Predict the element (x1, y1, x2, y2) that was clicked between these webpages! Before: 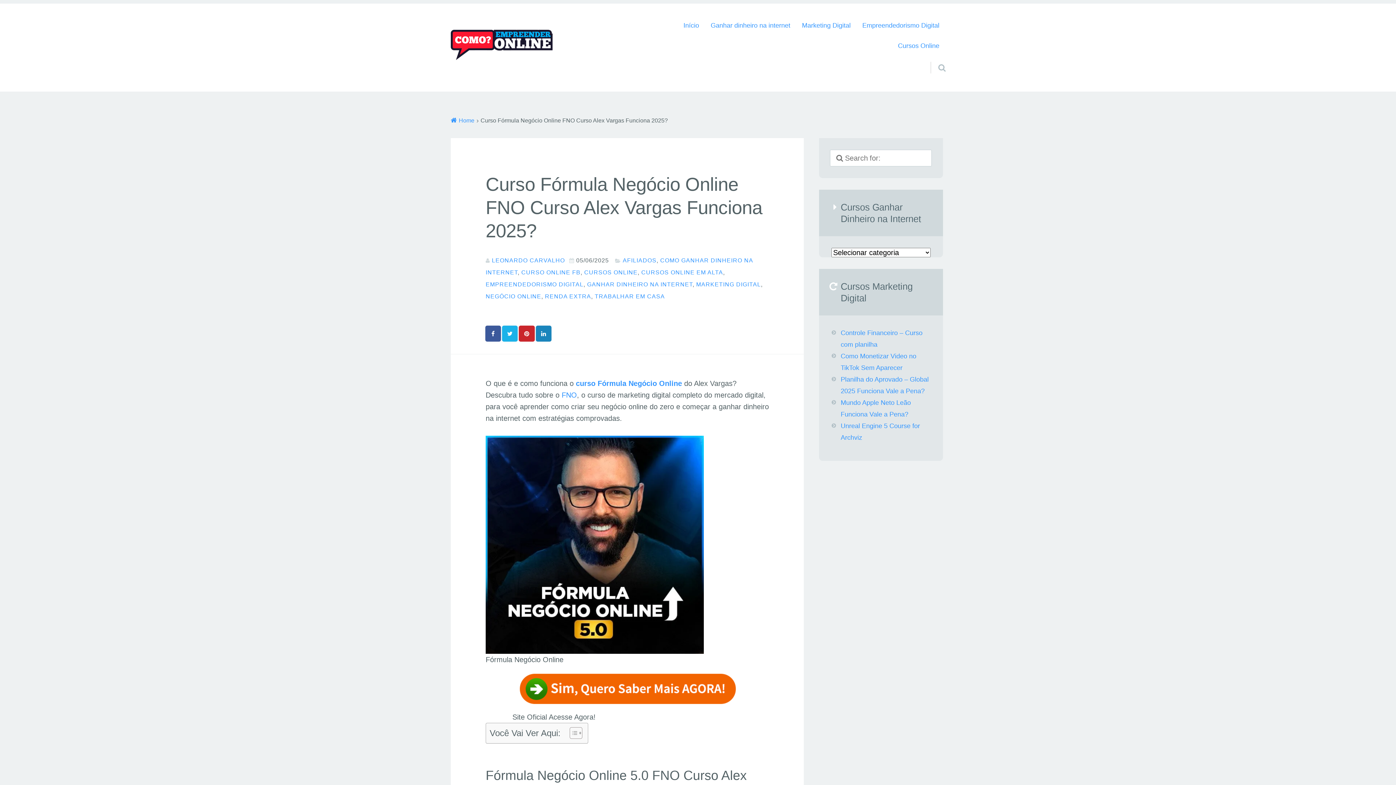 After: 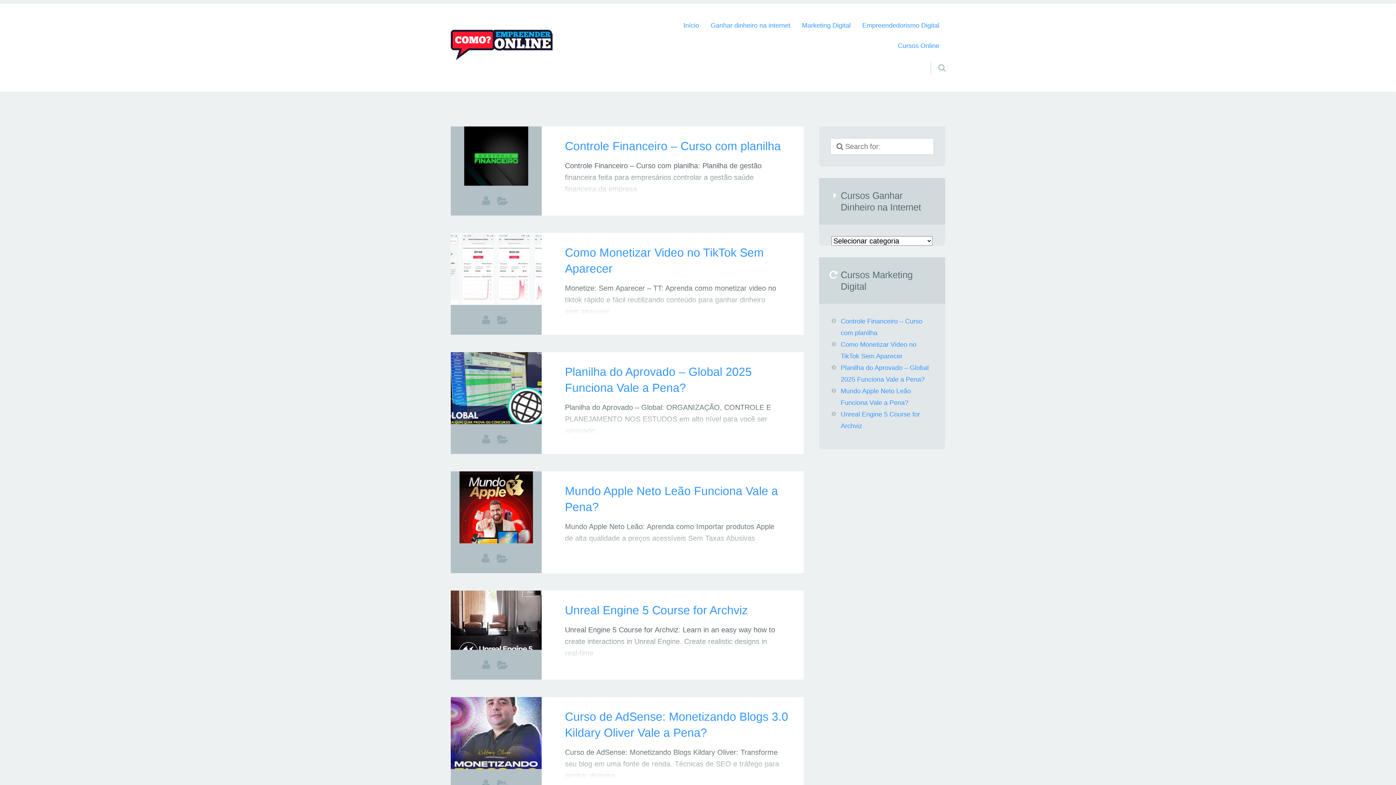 Action: bbox: (677, 15, 705, 35) label: Início